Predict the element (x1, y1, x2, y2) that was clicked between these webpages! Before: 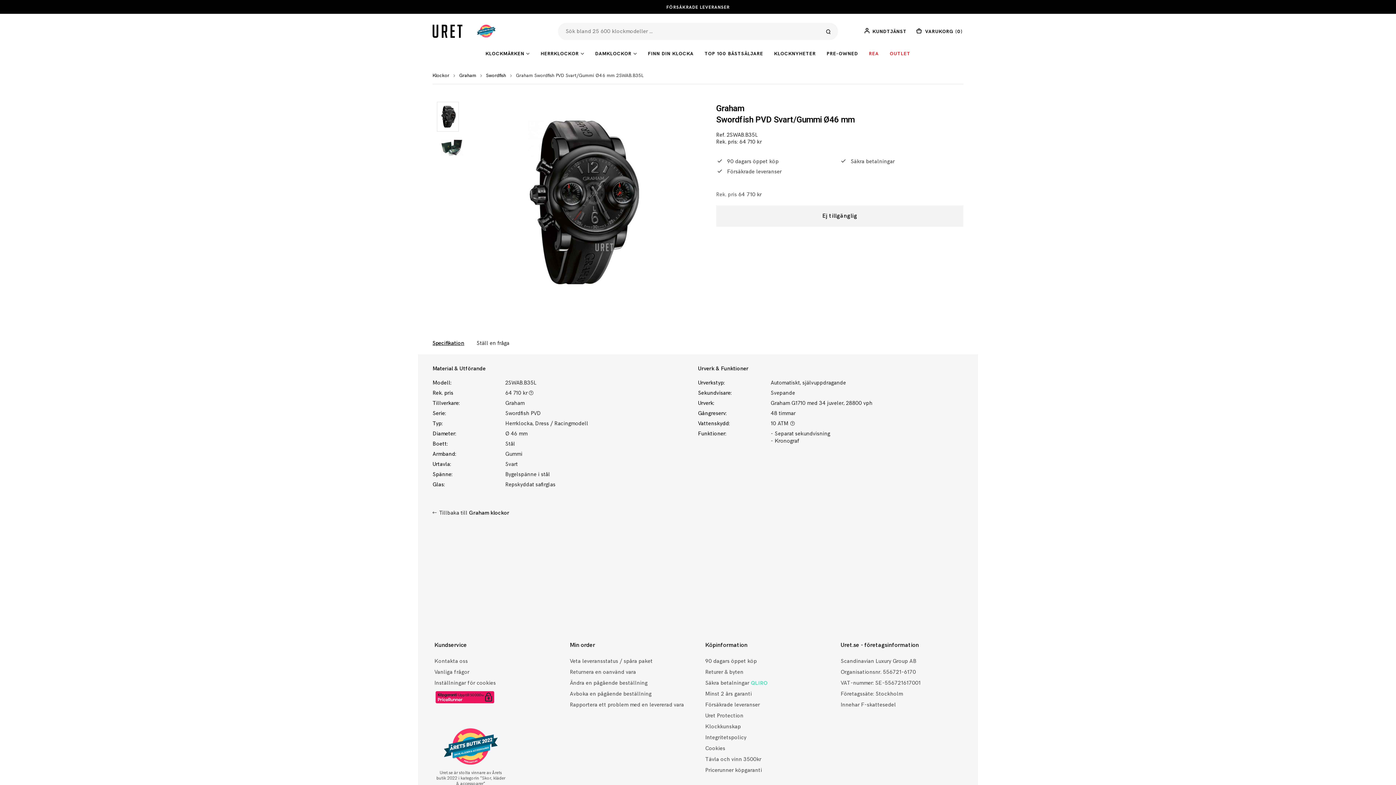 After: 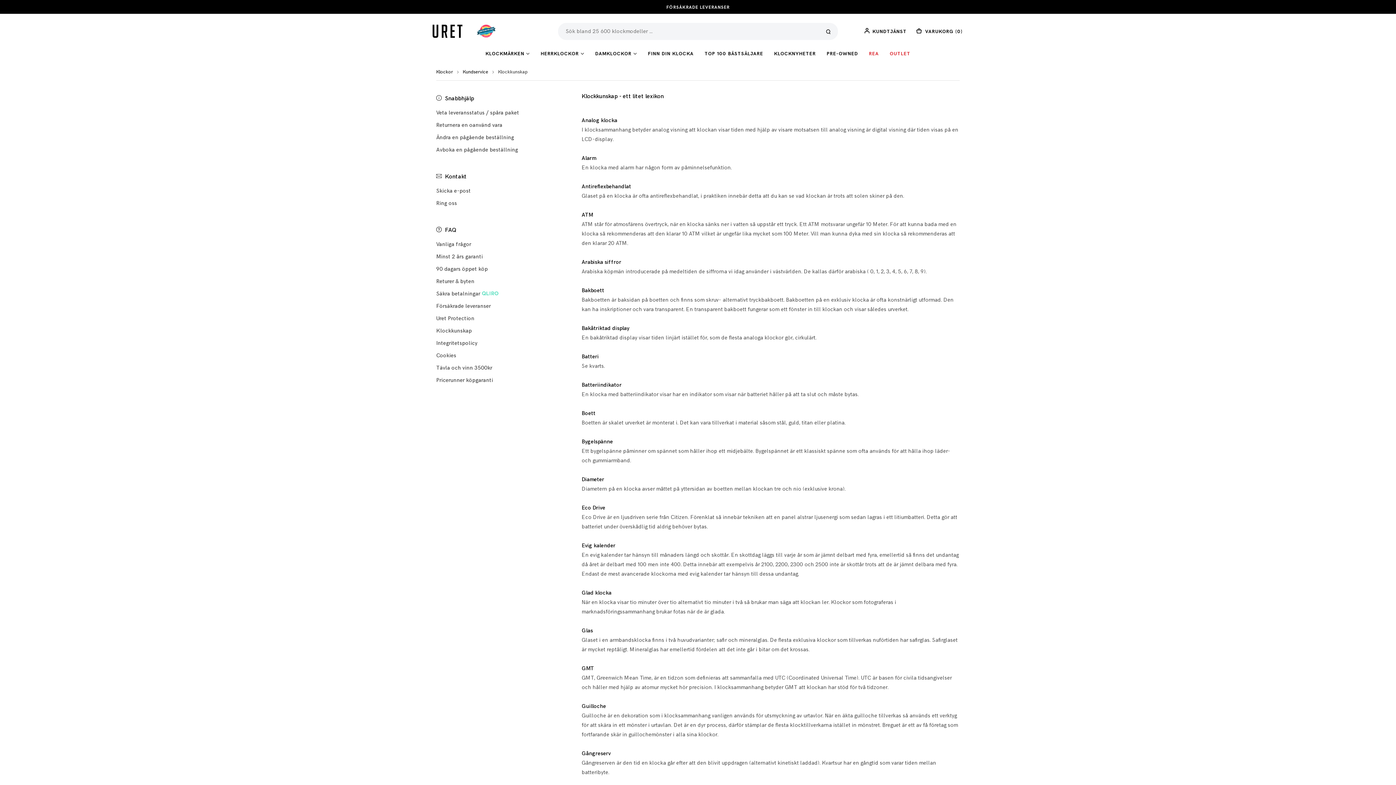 Action: bbox: (705, 721, 826, 732) label: Klockkunskap